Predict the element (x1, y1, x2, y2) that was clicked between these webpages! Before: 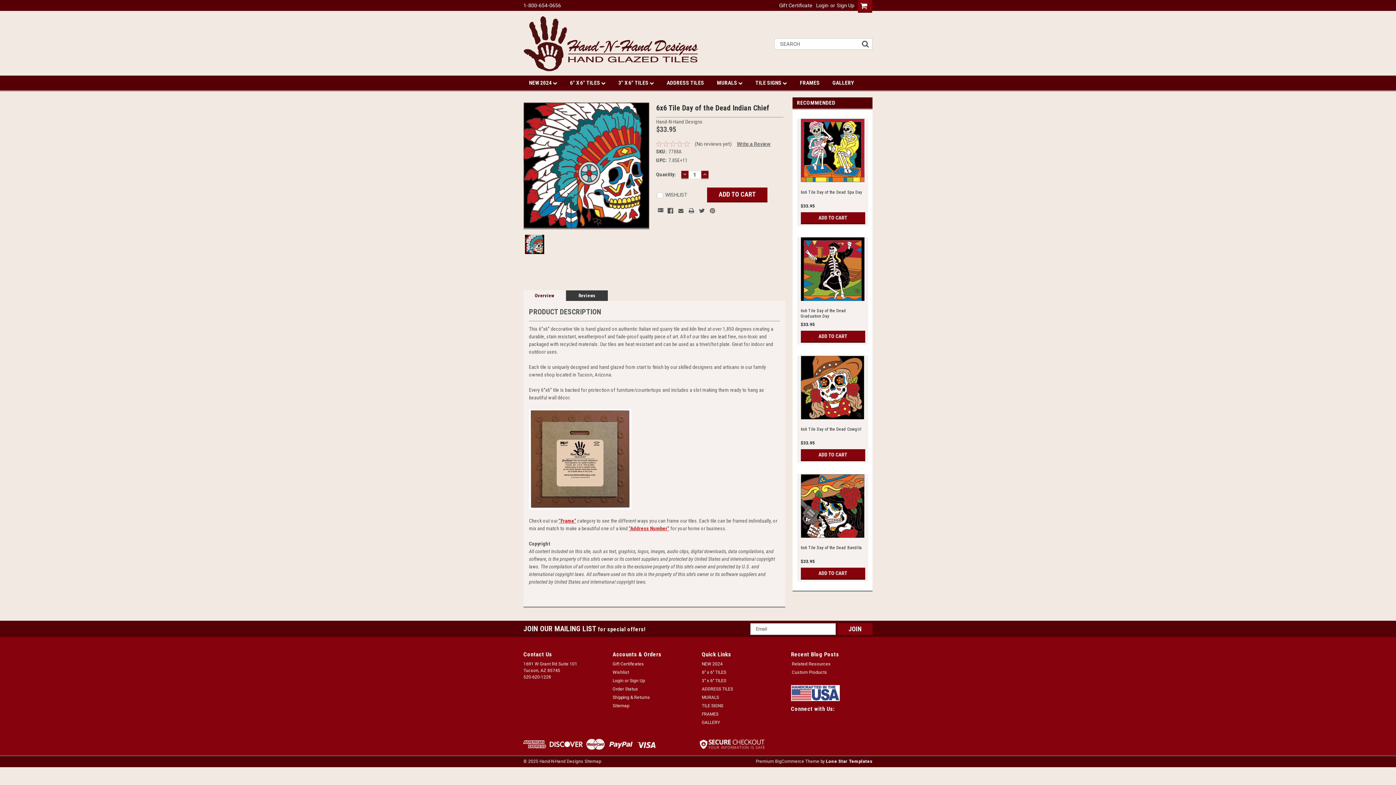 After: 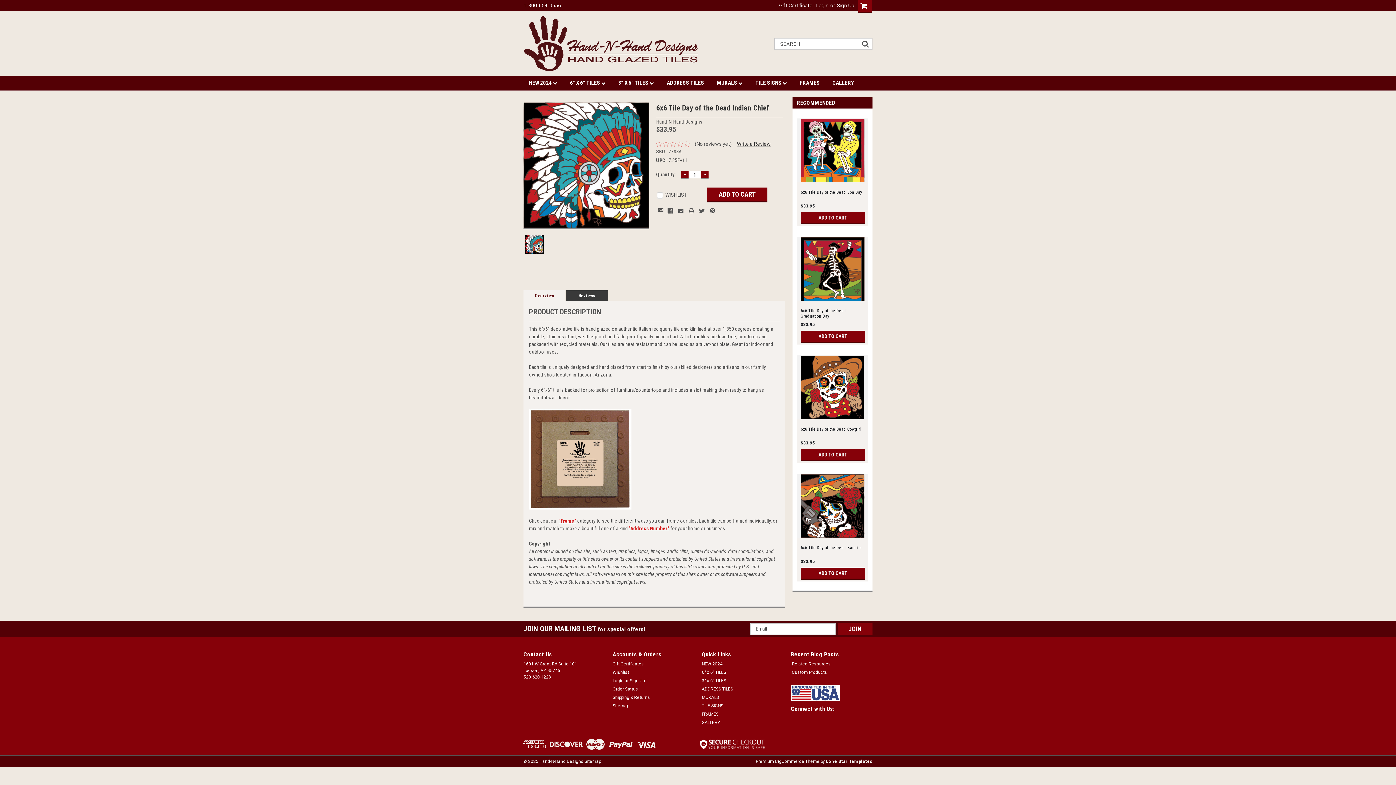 Action: label: Overview bbox: (523, 290, 565, 301)